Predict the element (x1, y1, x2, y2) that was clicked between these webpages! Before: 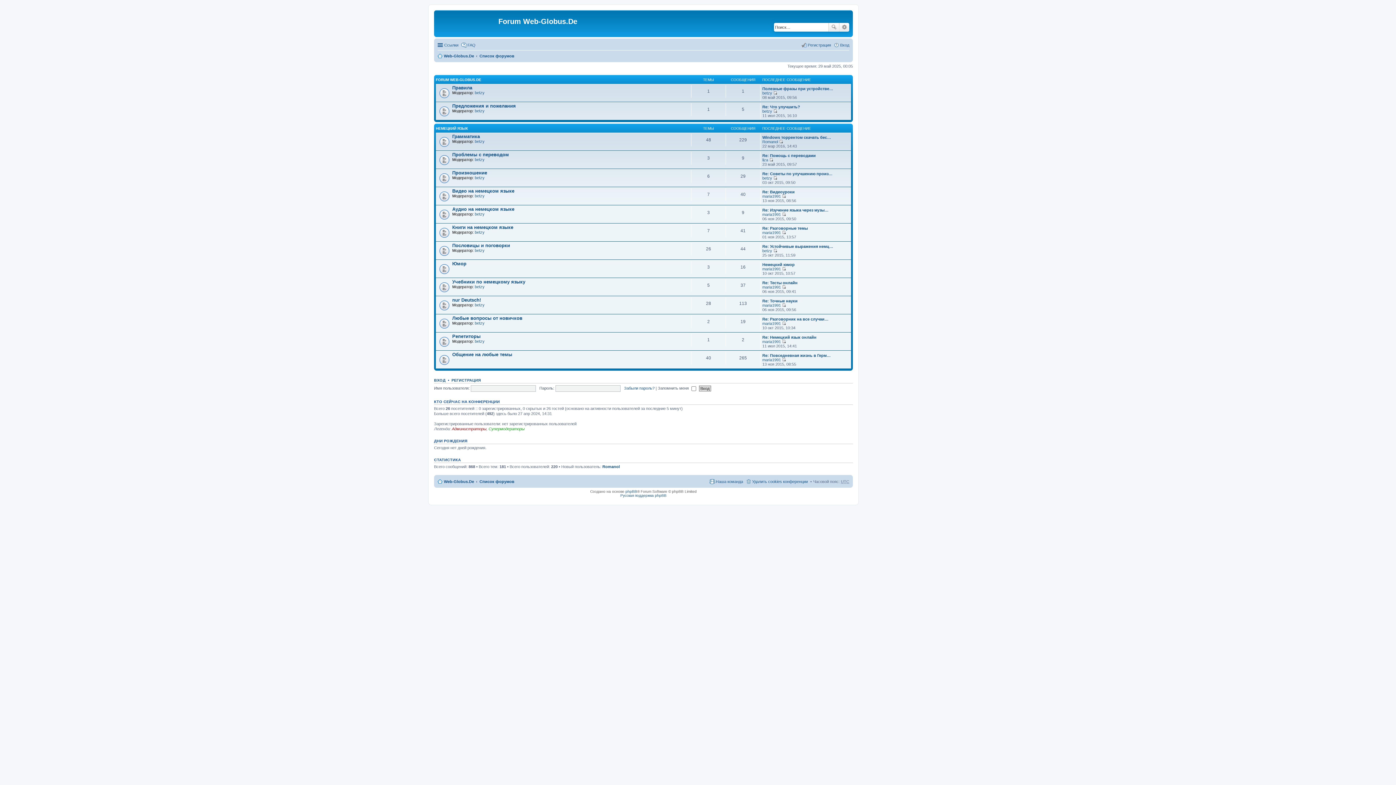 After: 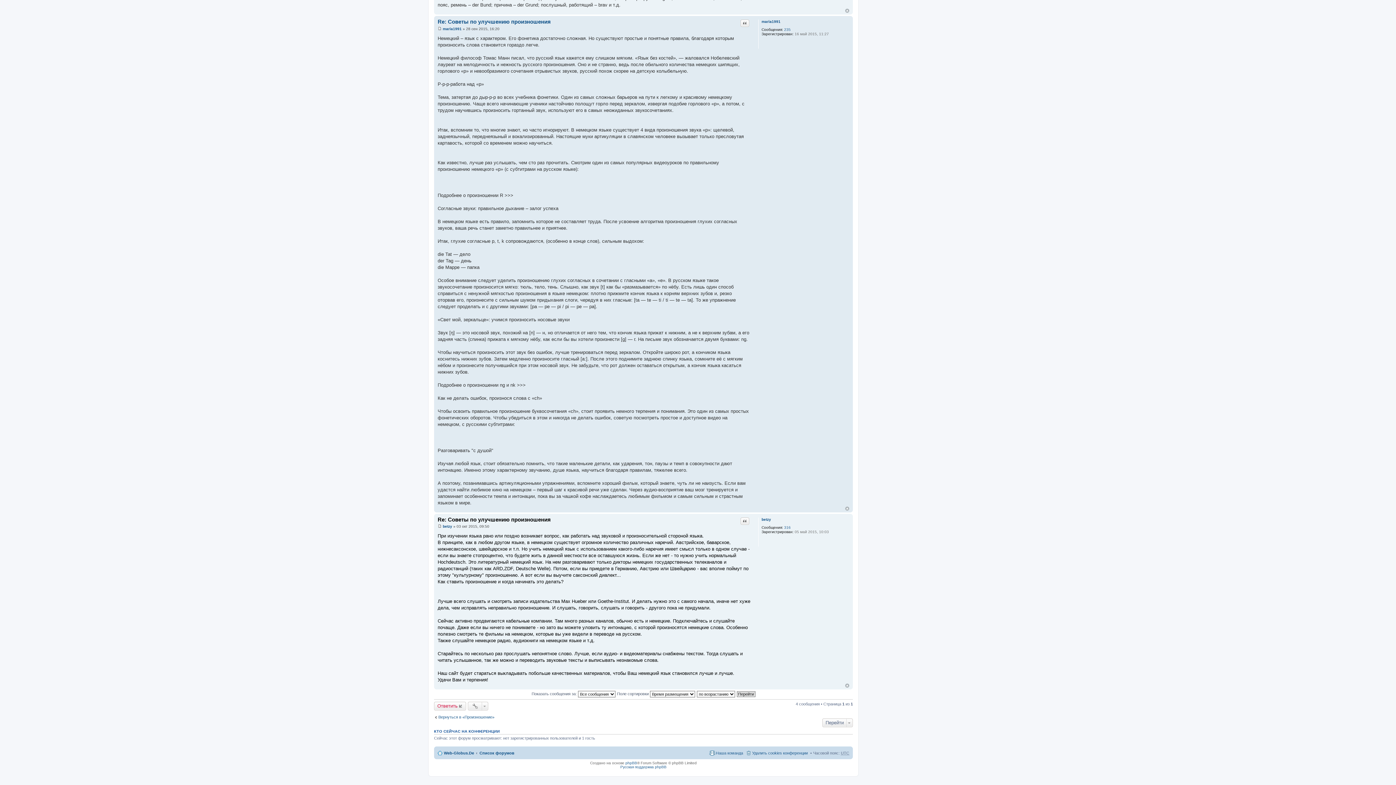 Action: label: Перейти к последнему сообщению bbox: (773, 175, 777, 180)